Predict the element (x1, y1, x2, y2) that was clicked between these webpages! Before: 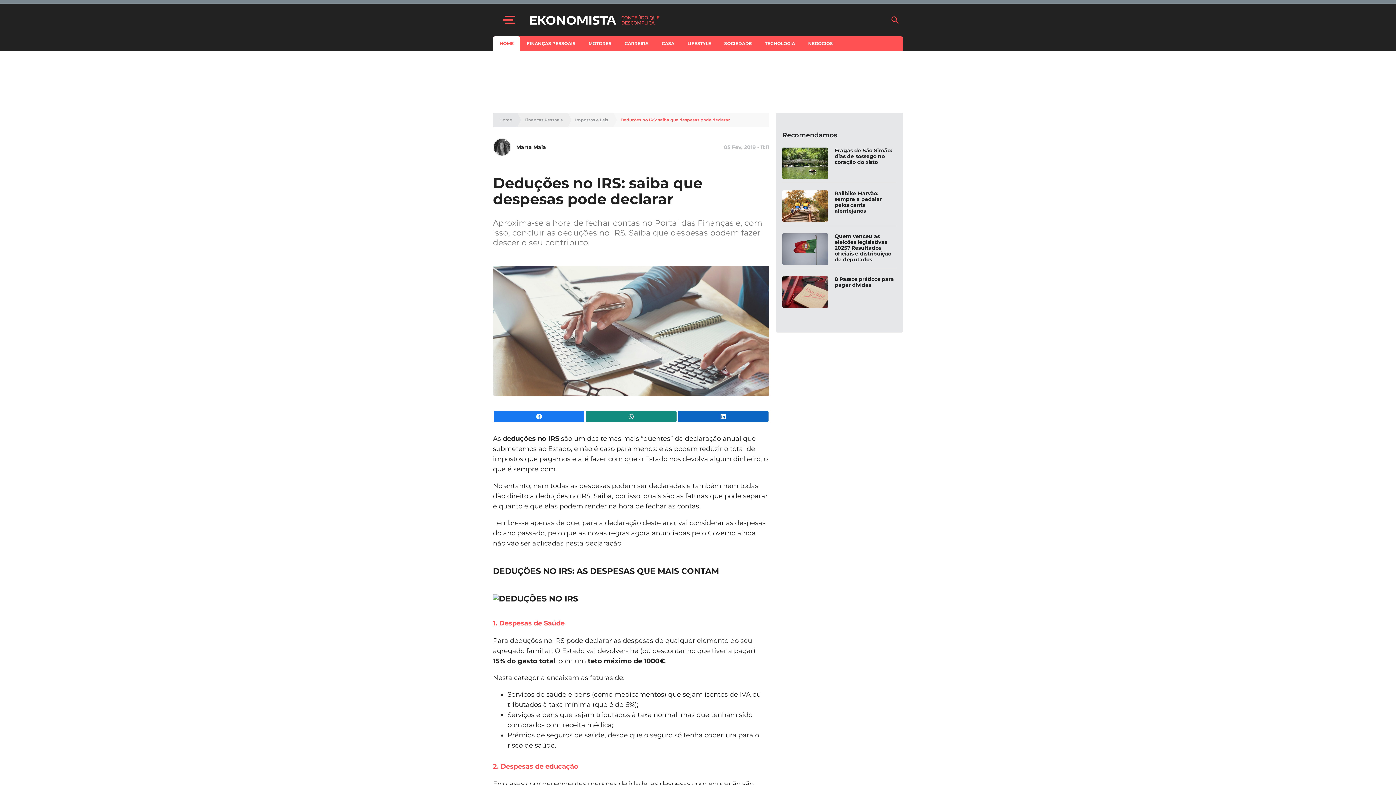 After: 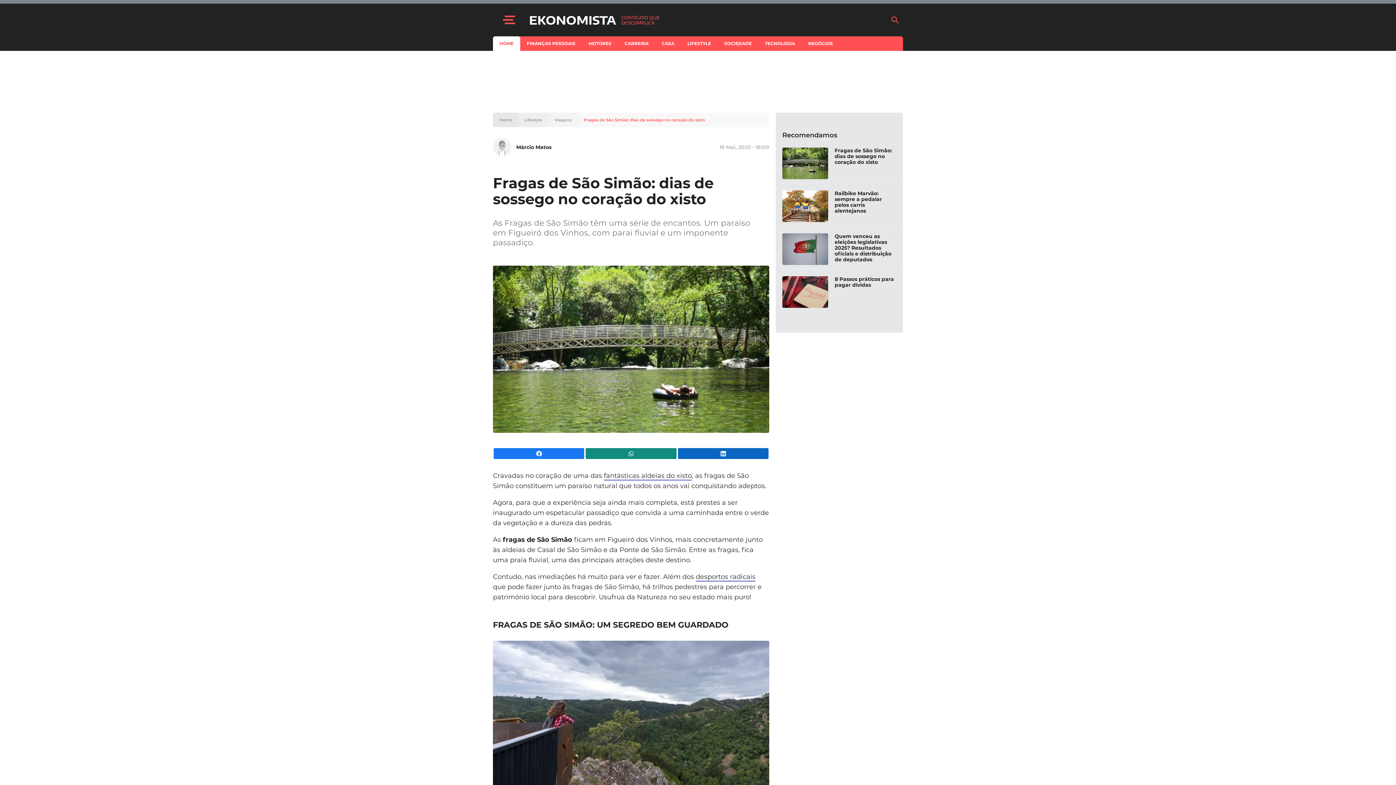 Action: bbox: (834, 147, 896, 165) label: Fragas de São Simão: dias de sossego no coração do xisto